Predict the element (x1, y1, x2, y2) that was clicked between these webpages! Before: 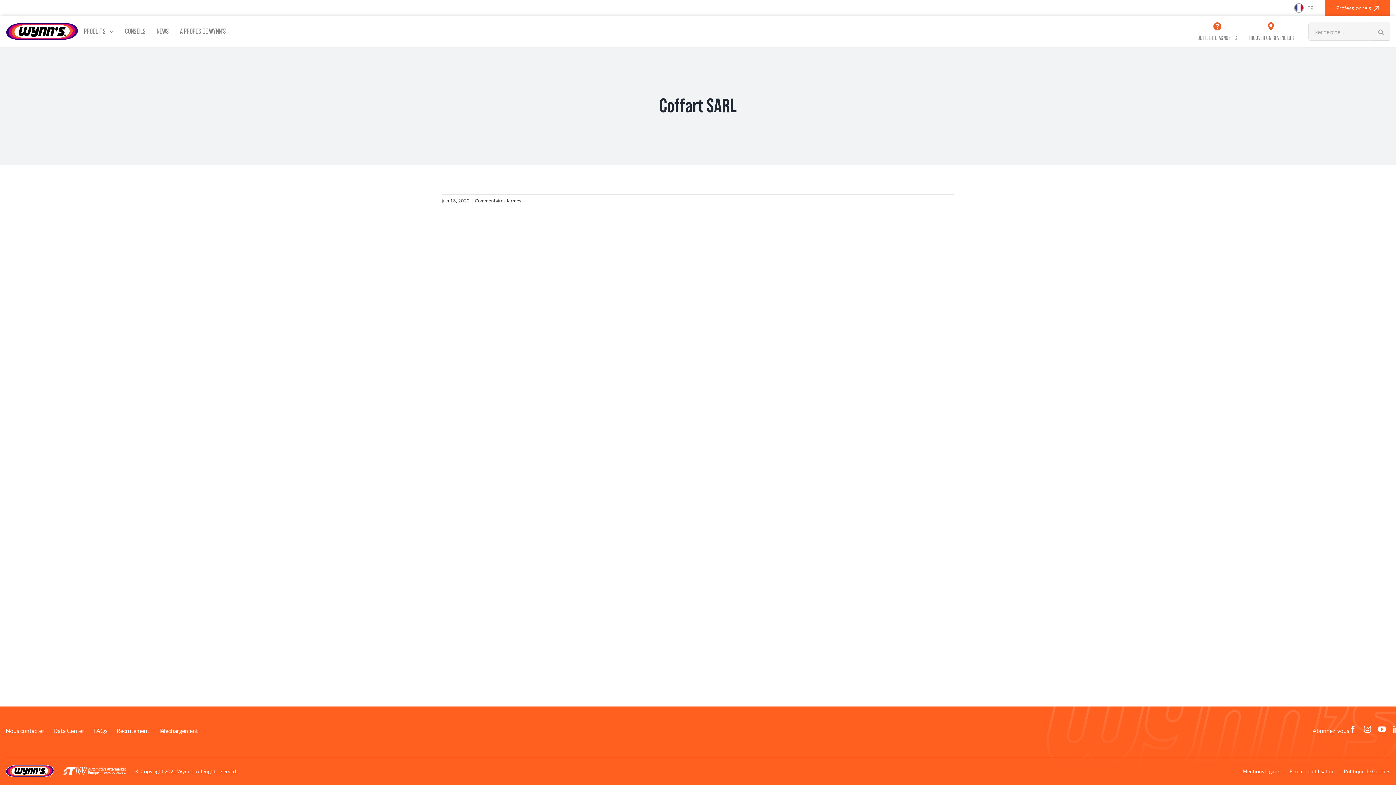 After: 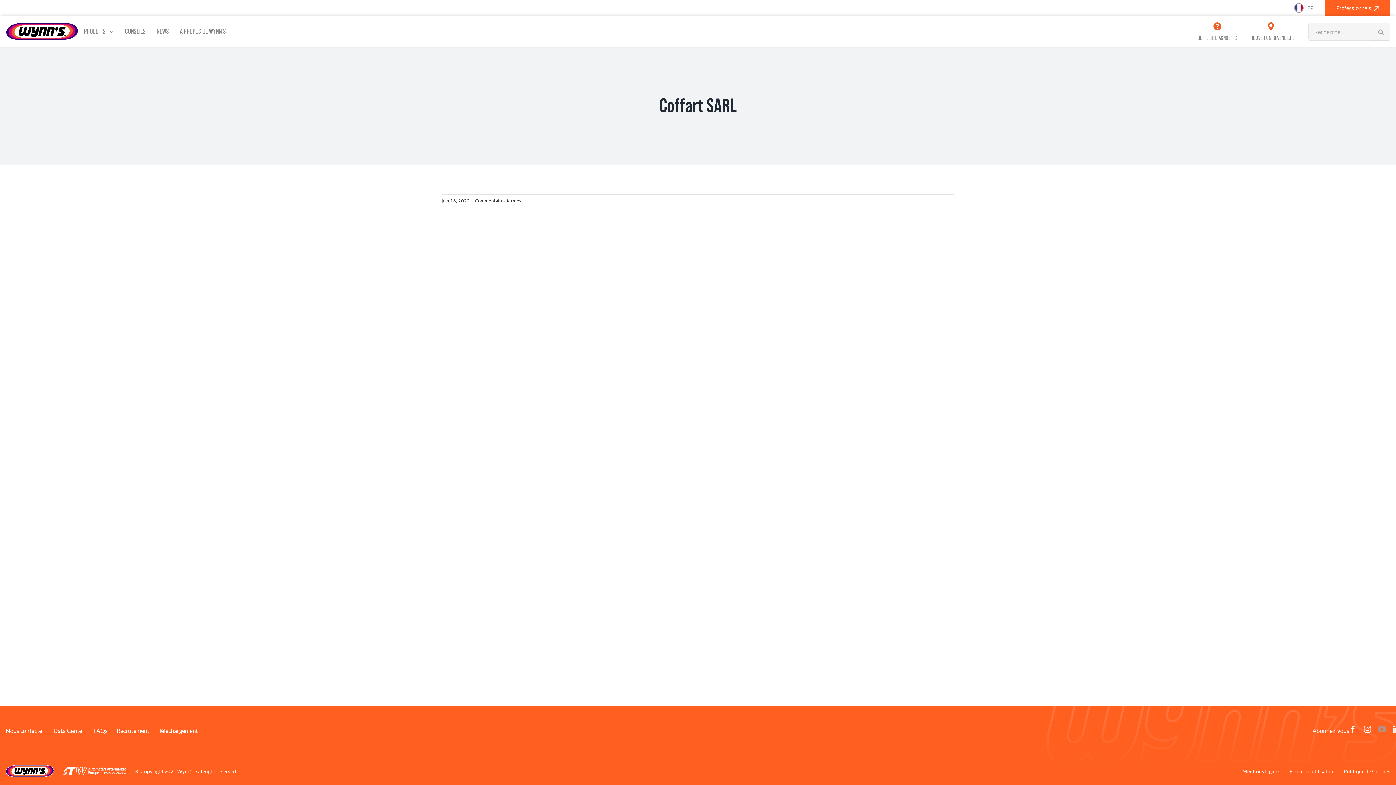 Action: label: youtube bbox: (1378, 726, 1386, 733)